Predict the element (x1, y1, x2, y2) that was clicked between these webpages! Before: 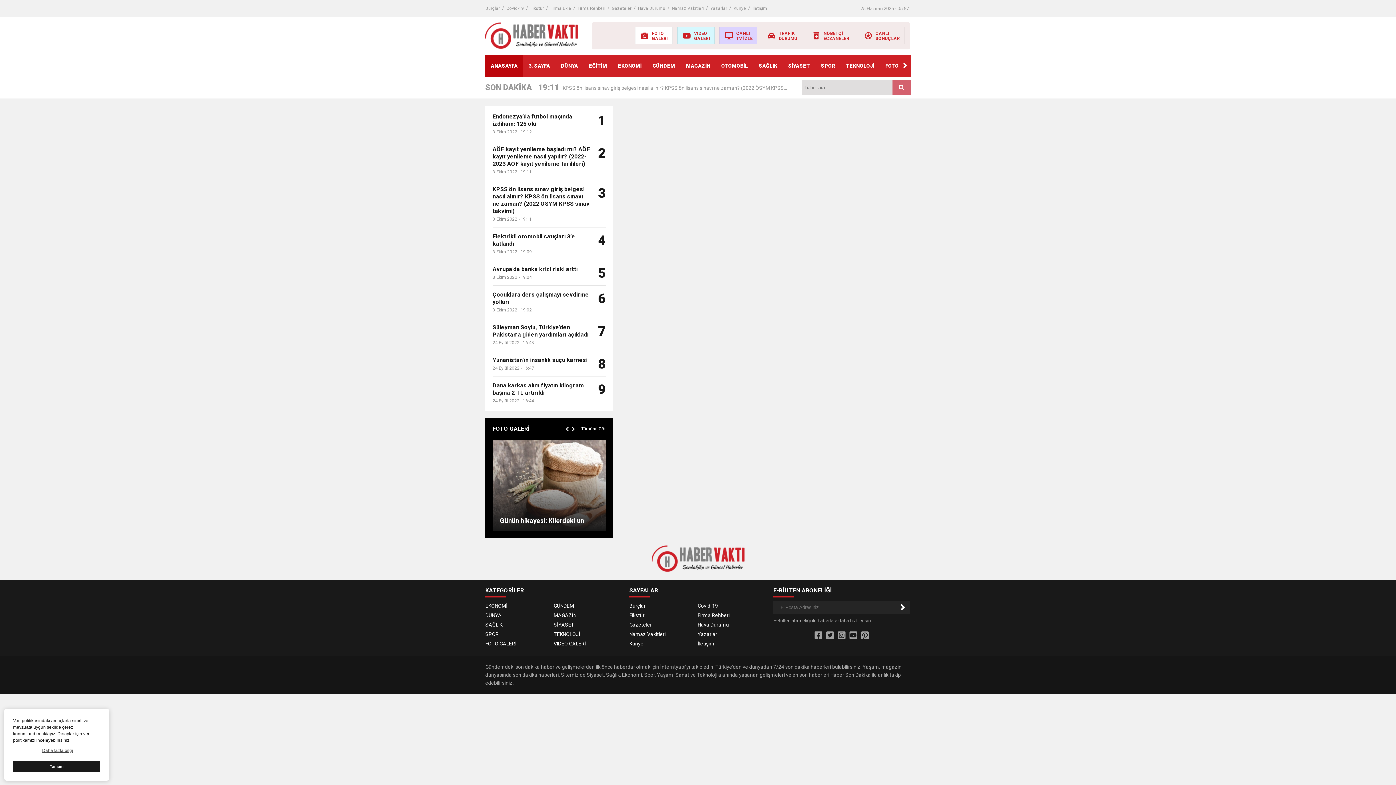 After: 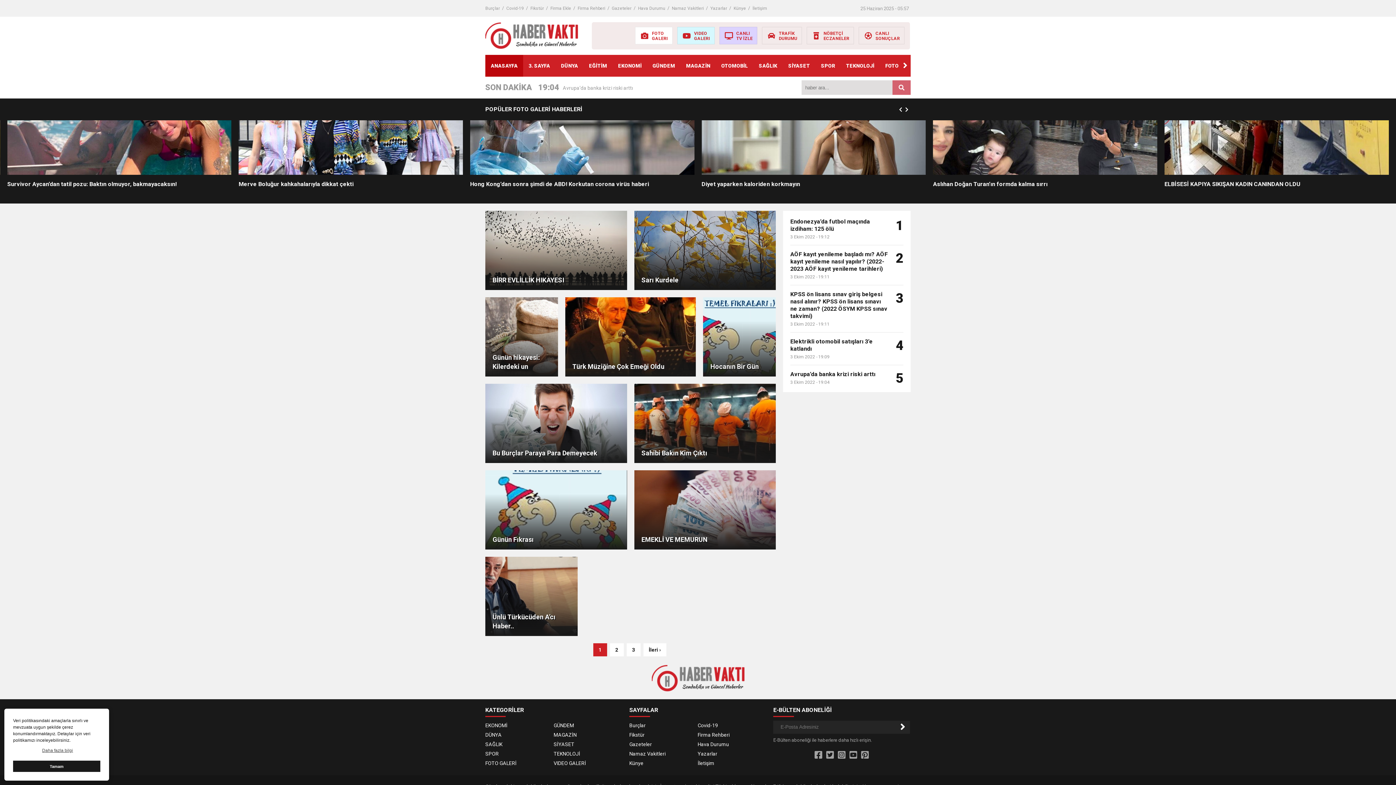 Action: label: FOTO
GALERI bbox: (635, 27, 672, 44)